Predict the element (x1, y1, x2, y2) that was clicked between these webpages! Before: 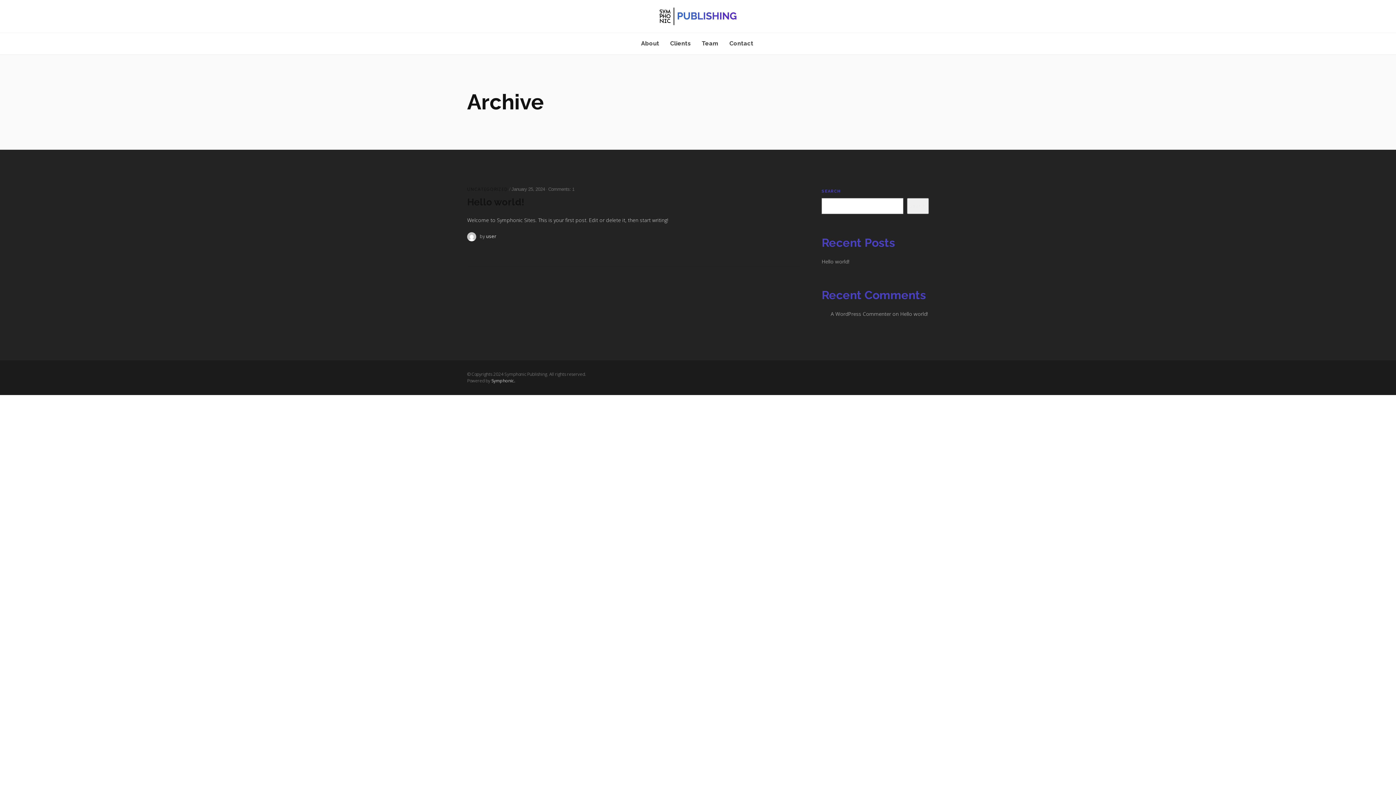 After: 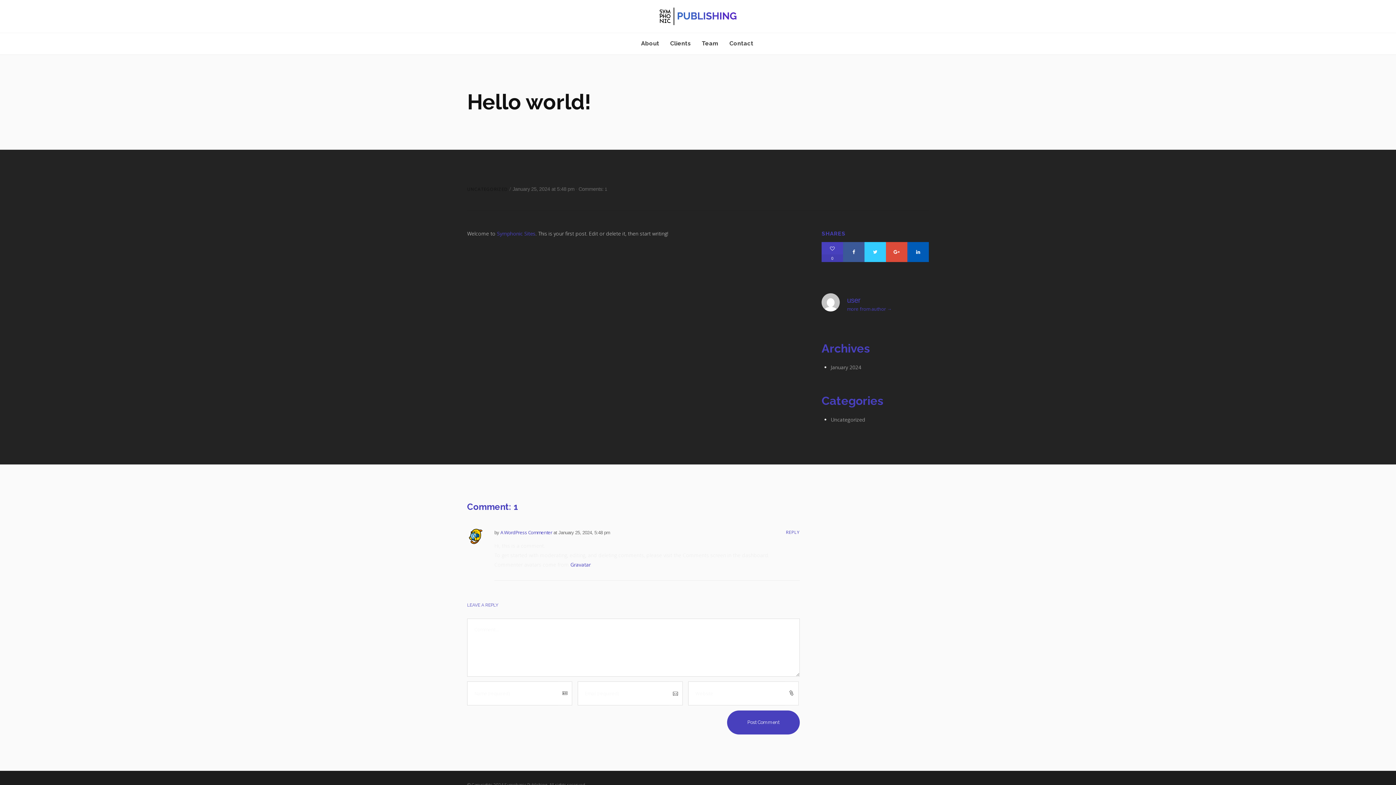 Action: bbox: (467, 196, 524, 208) label: Hello world!